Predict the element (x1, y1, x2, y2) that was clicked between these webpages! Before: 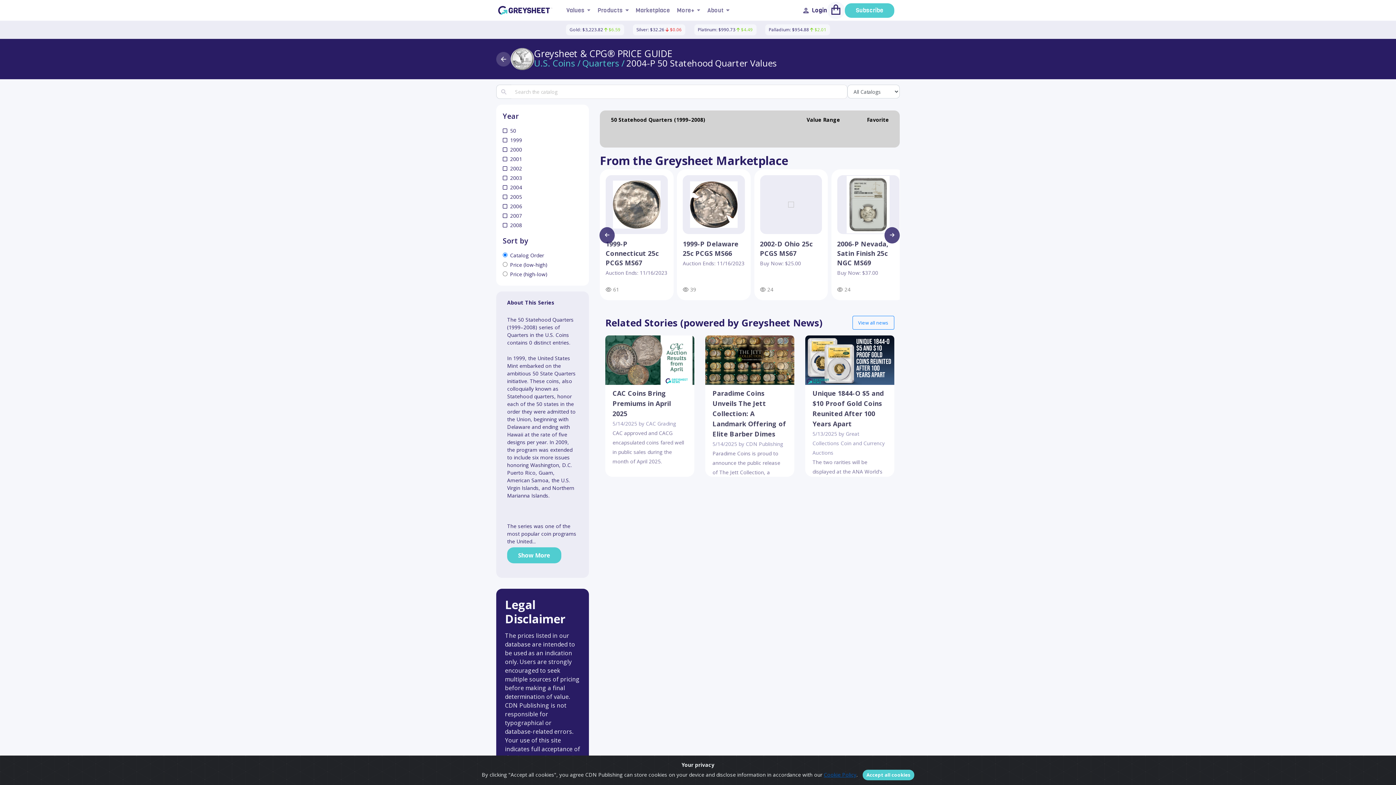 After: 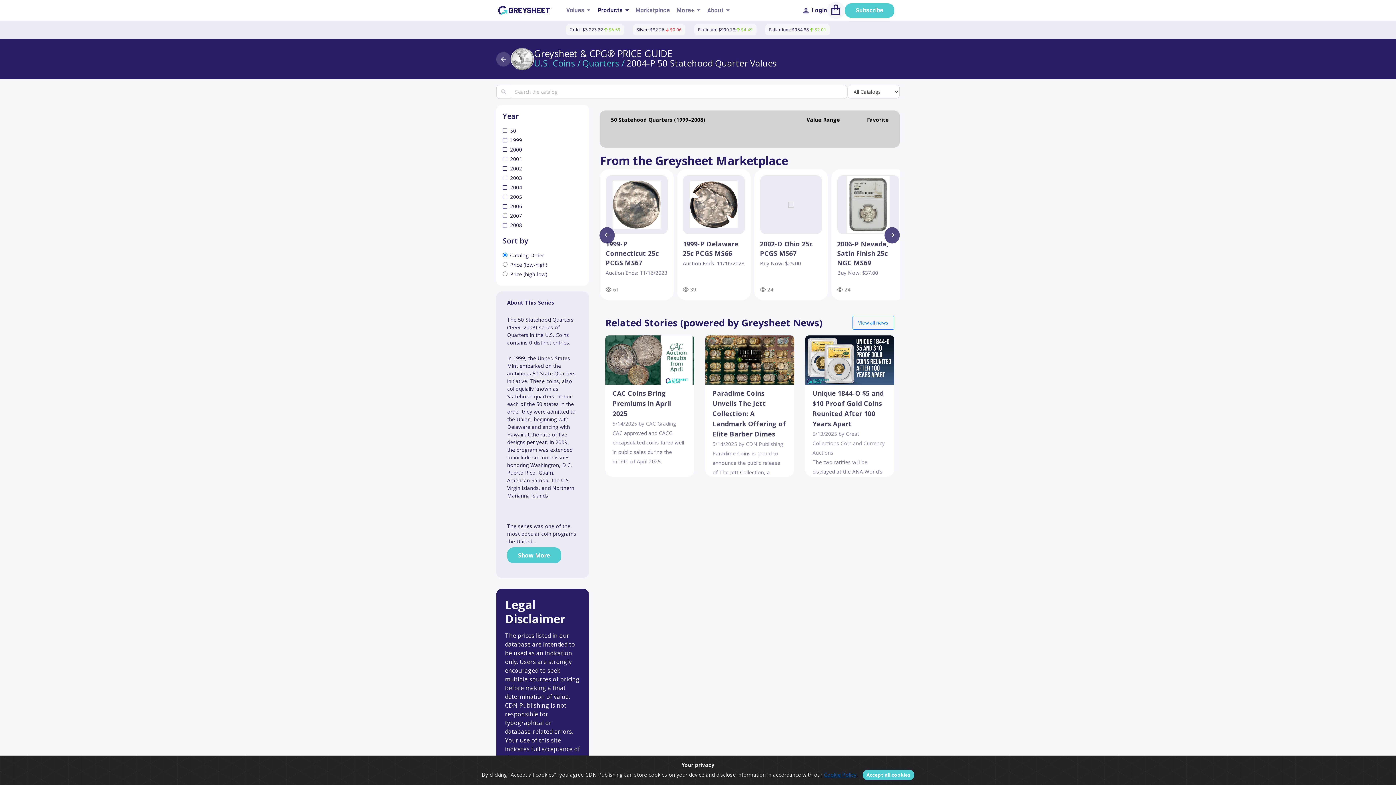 Action: bbox: (594, 3, 631, 17) label: Products 